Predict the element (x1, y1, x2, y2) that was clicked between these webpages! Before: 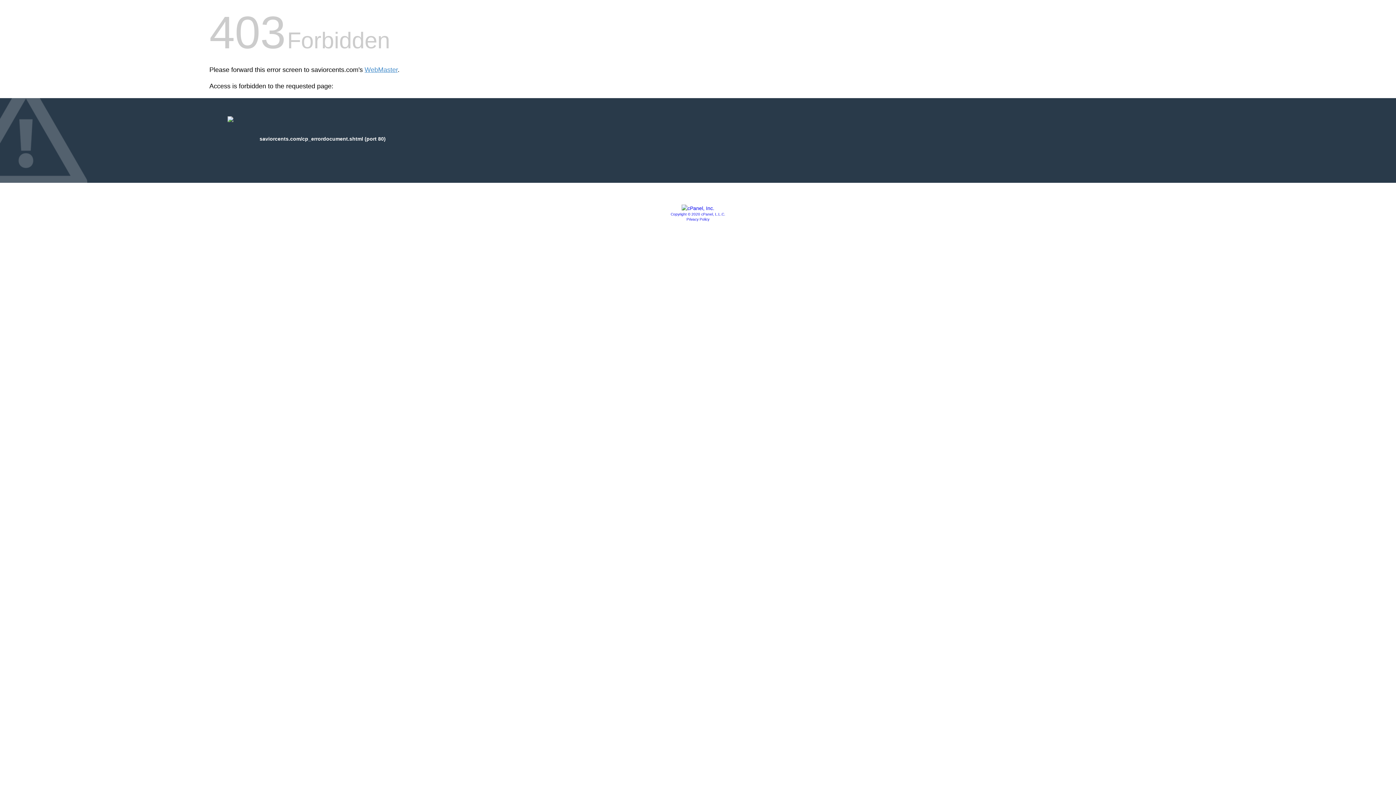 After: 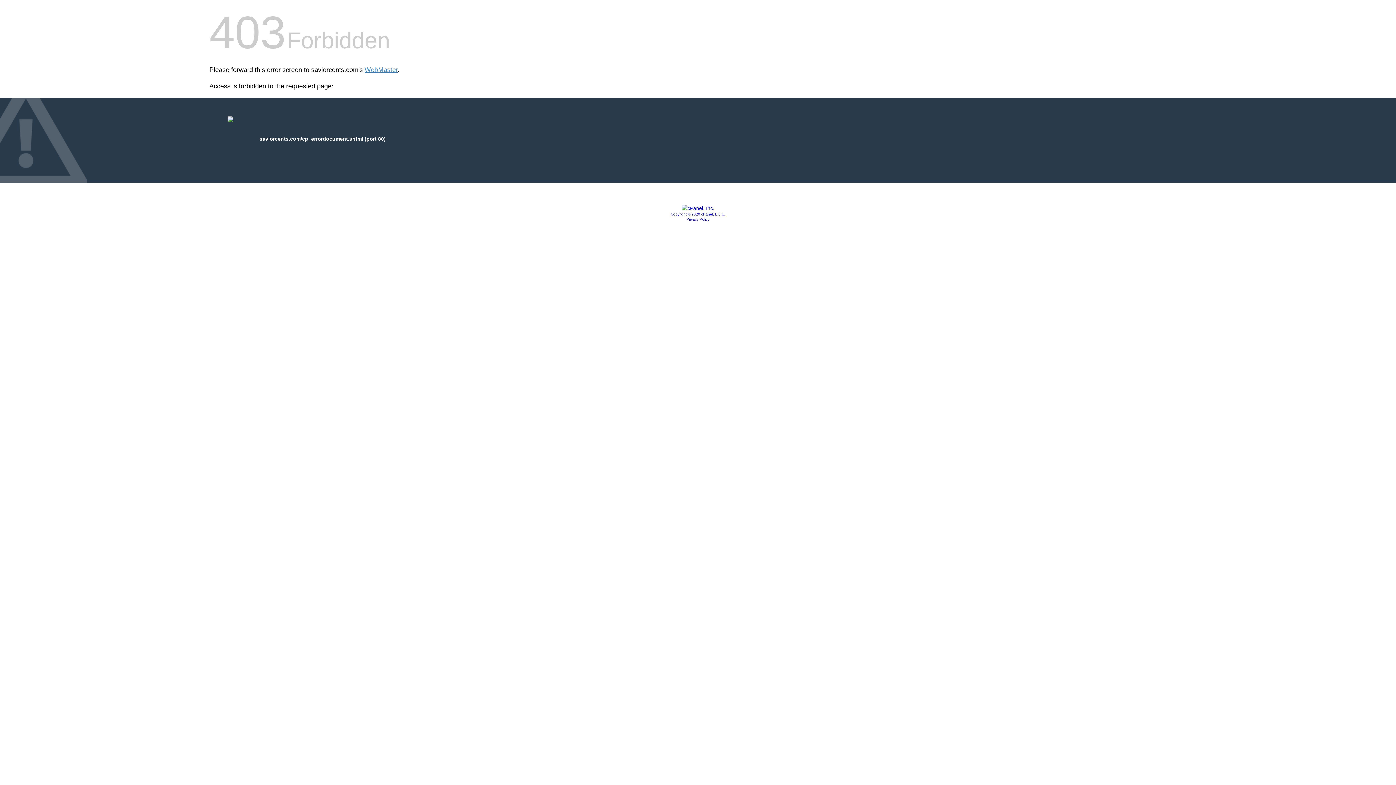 Action: bbox: (681, 205, 714, 211)